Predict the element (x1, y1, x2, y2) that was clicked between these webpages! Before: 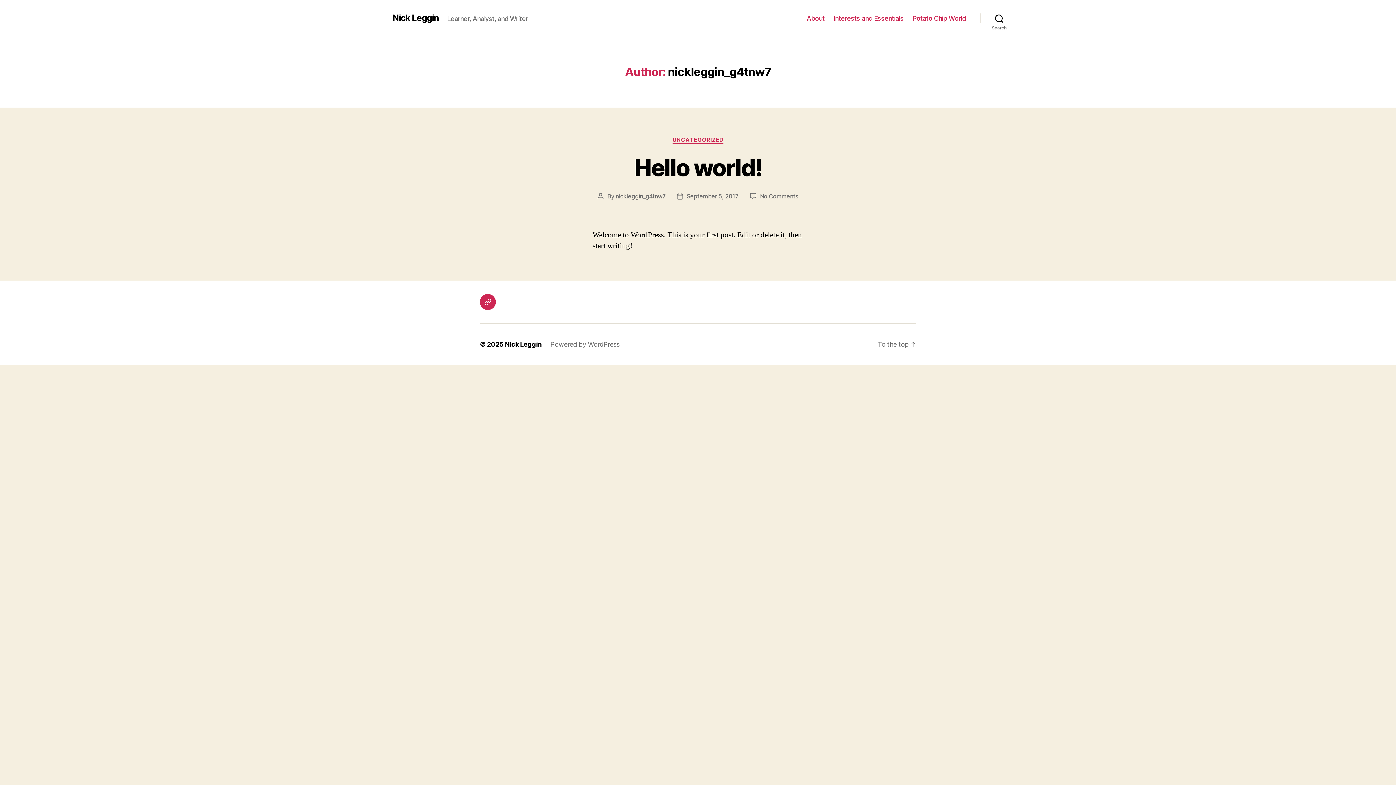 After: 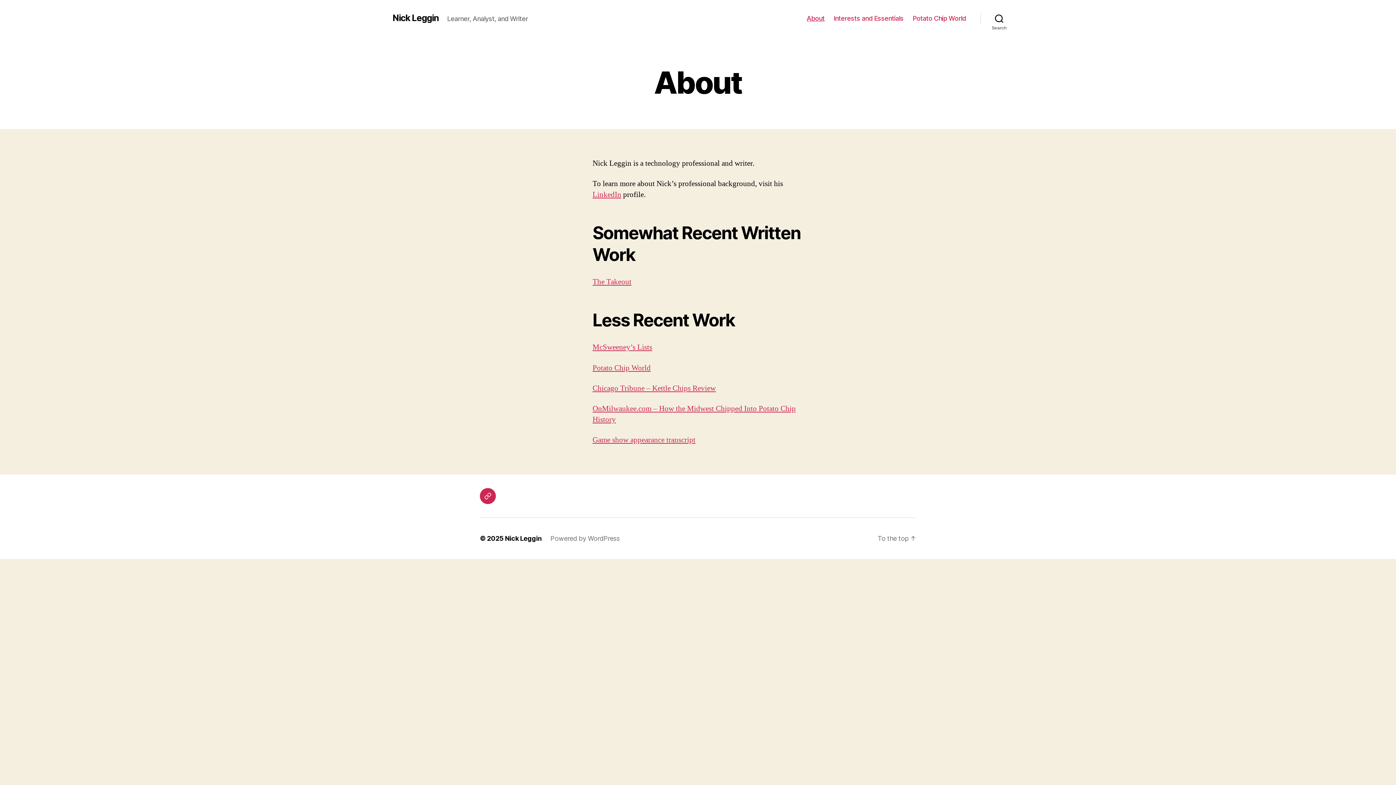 Action: bbox: (505, 340, 541, 348) label: Nick Leggin